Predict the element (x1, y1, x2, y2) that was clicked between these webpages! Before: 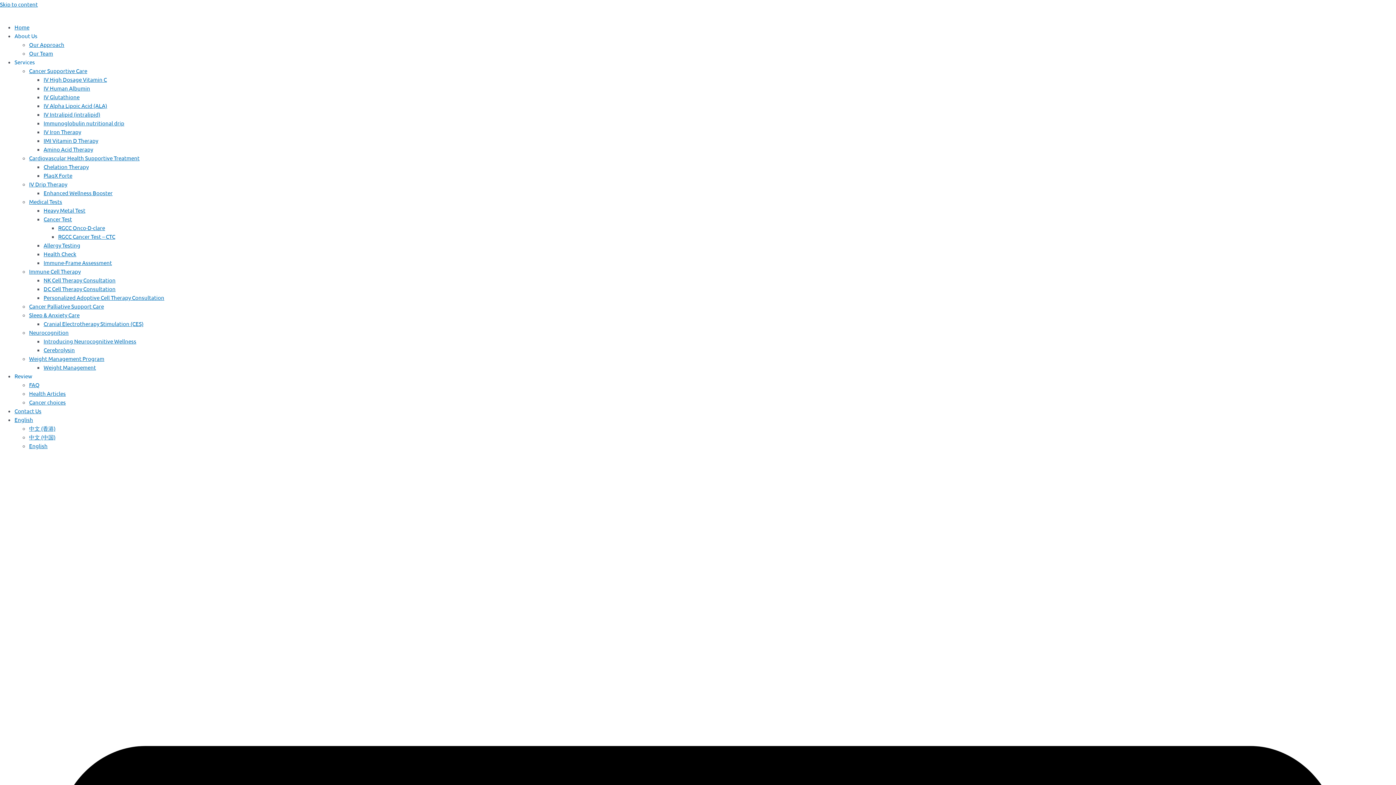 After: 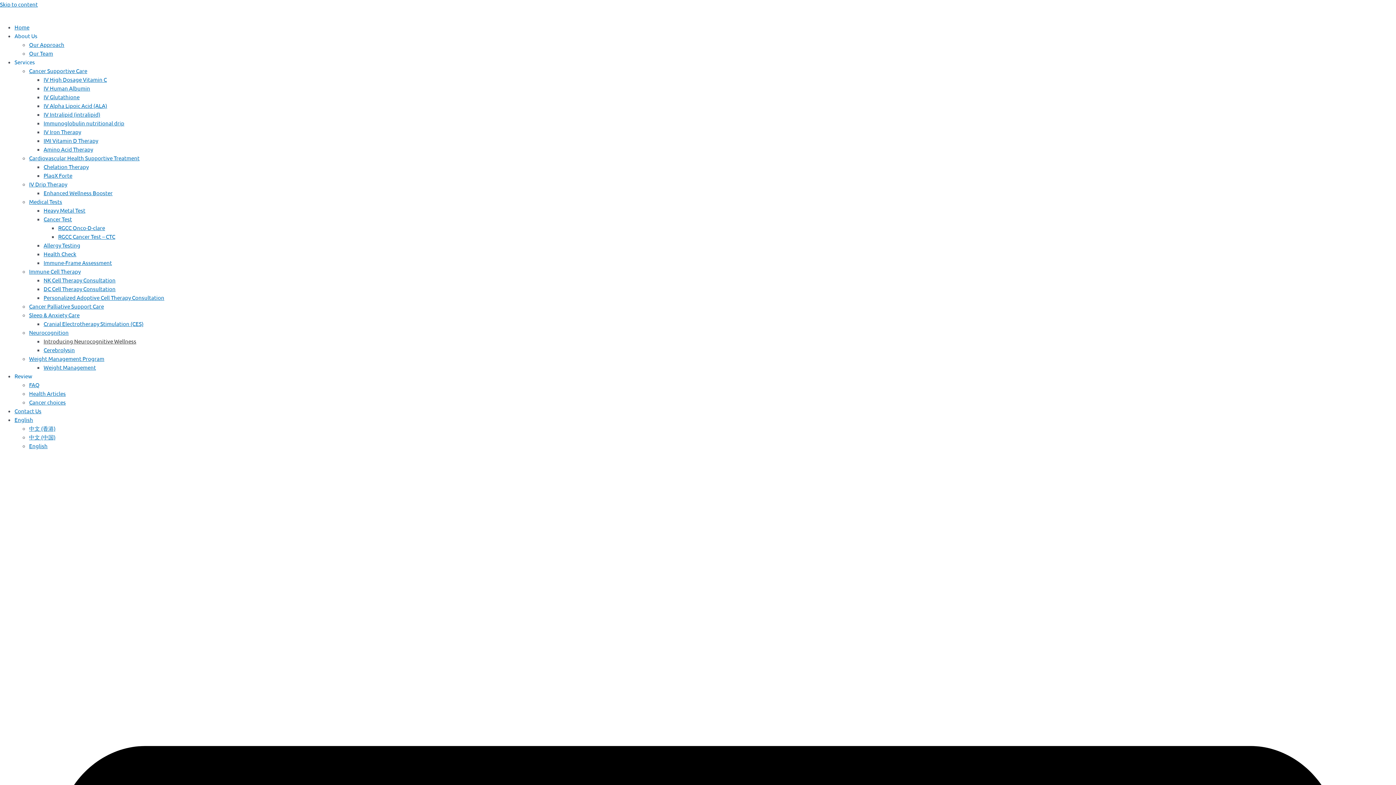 Action: bbox: (43, 337, 136, 344) label: Introducing Neurocognitive Wellness